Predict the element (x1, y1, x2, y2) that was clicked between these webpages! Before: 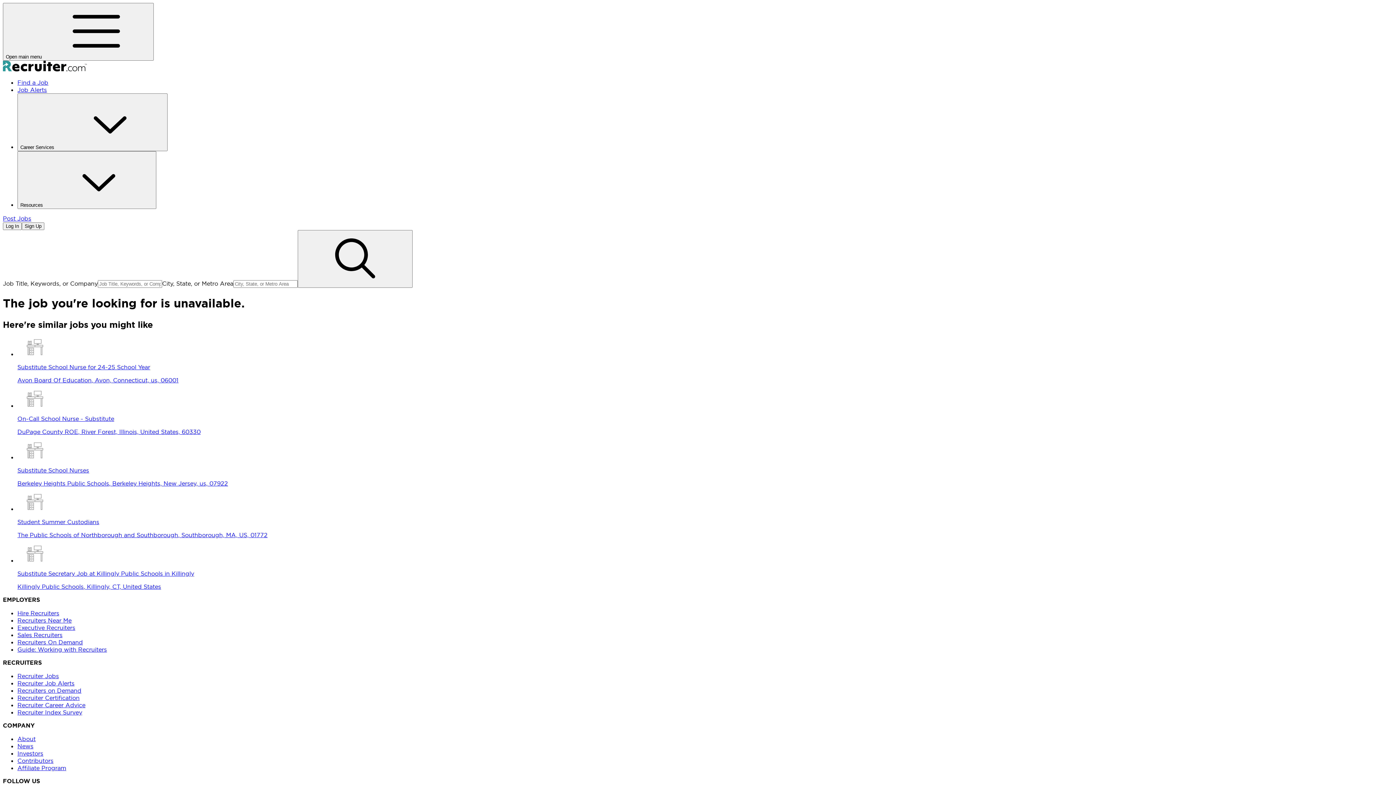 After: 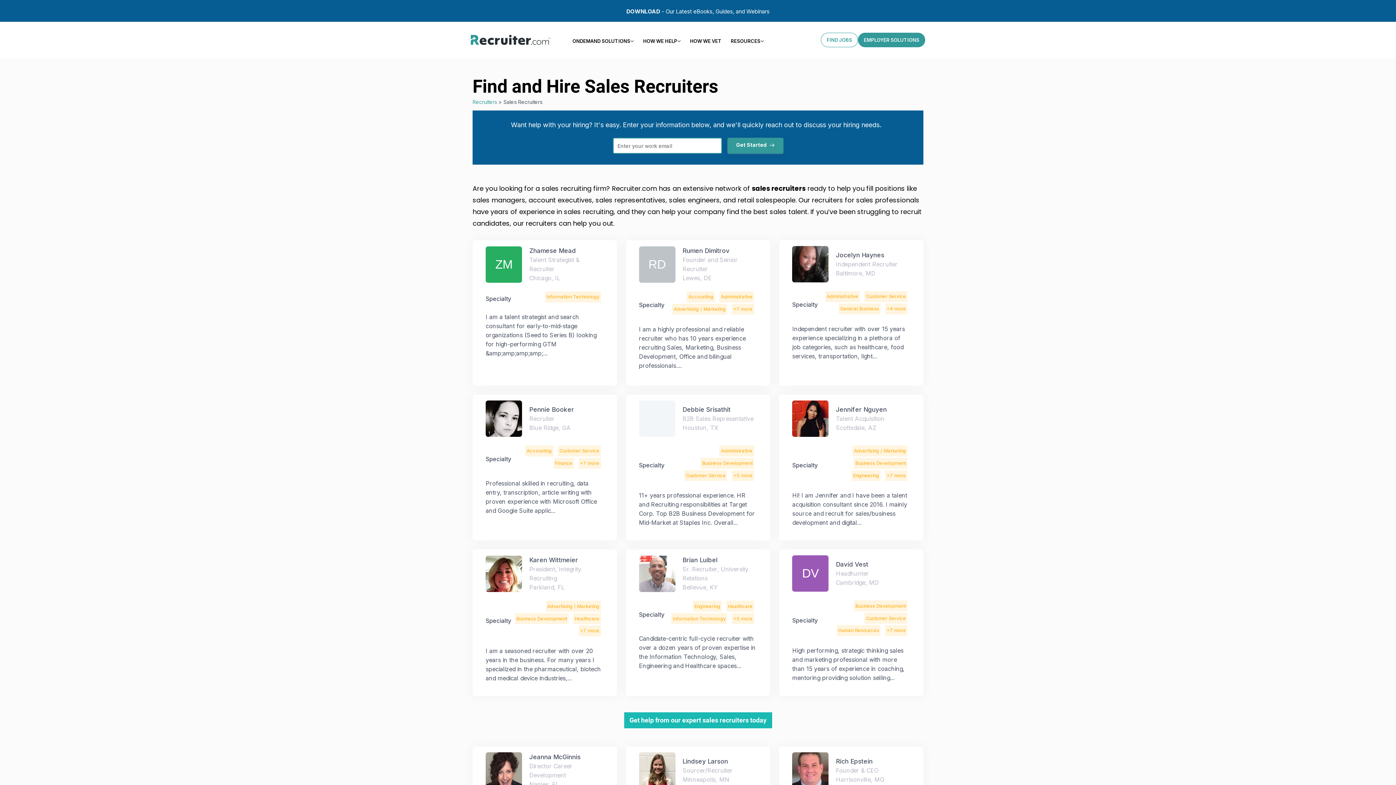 Action: bbox: (17, 631, 62, 638) label: Sales Recruiters